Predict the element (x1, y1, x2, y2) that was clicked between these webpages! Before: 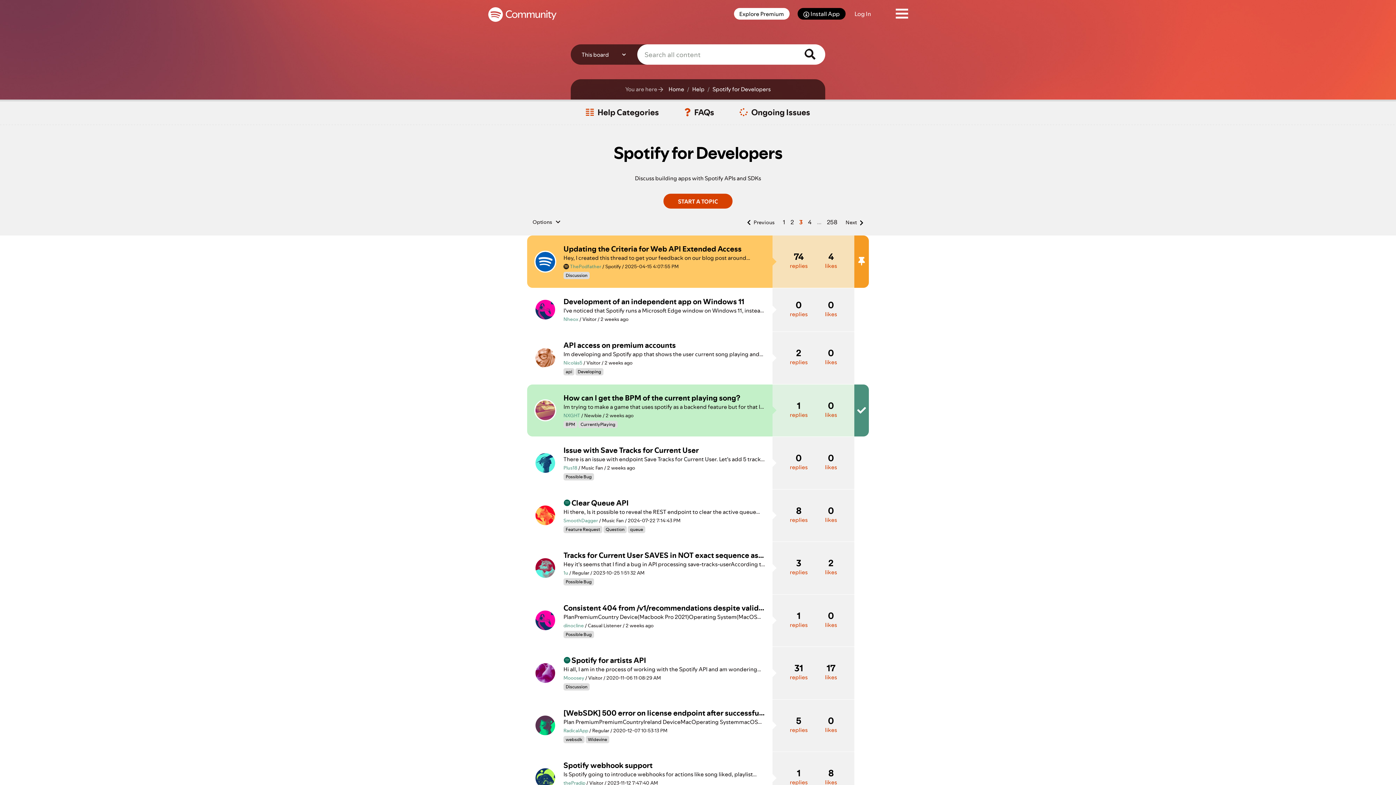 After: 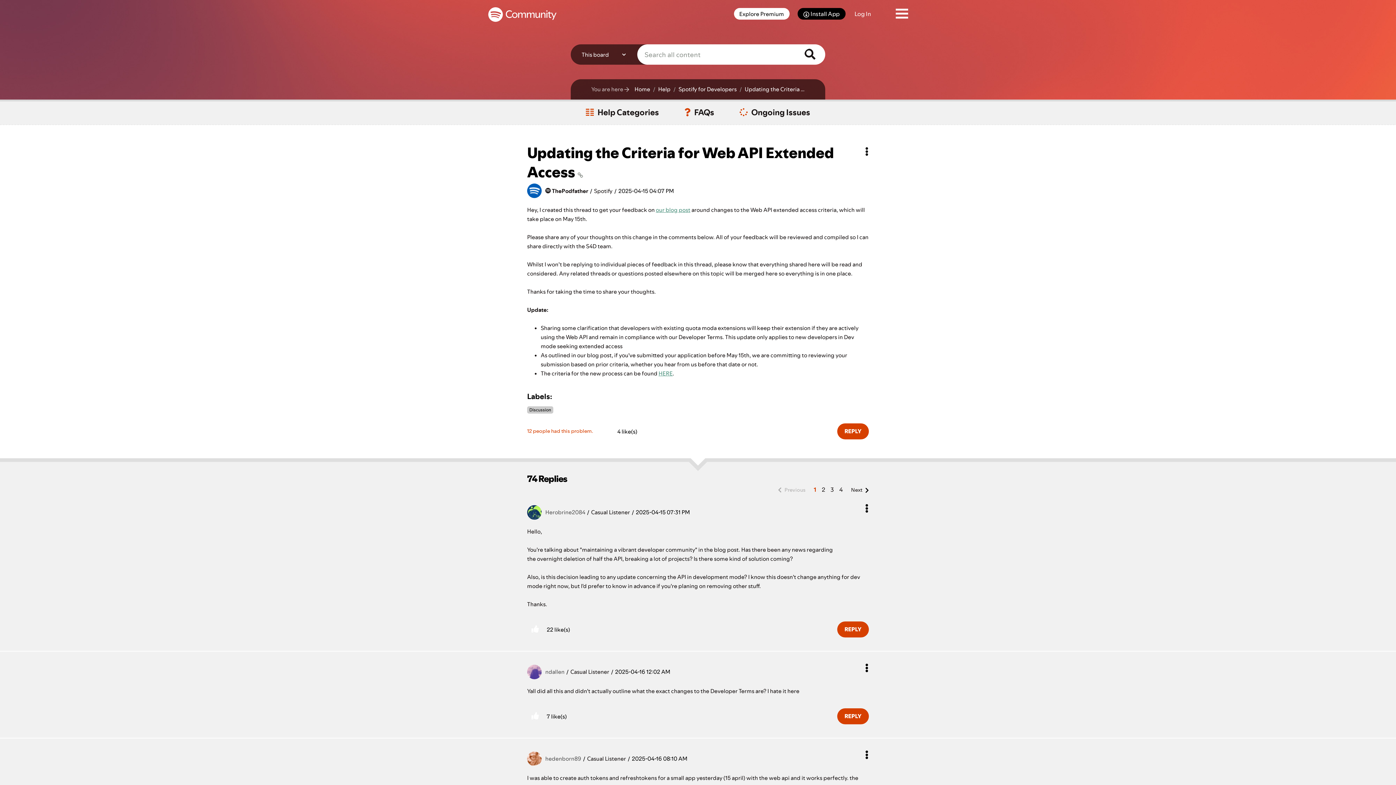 Action: bbox: (563, 239, 765, 253) label: Updating the Criteria for Web API Extended Access